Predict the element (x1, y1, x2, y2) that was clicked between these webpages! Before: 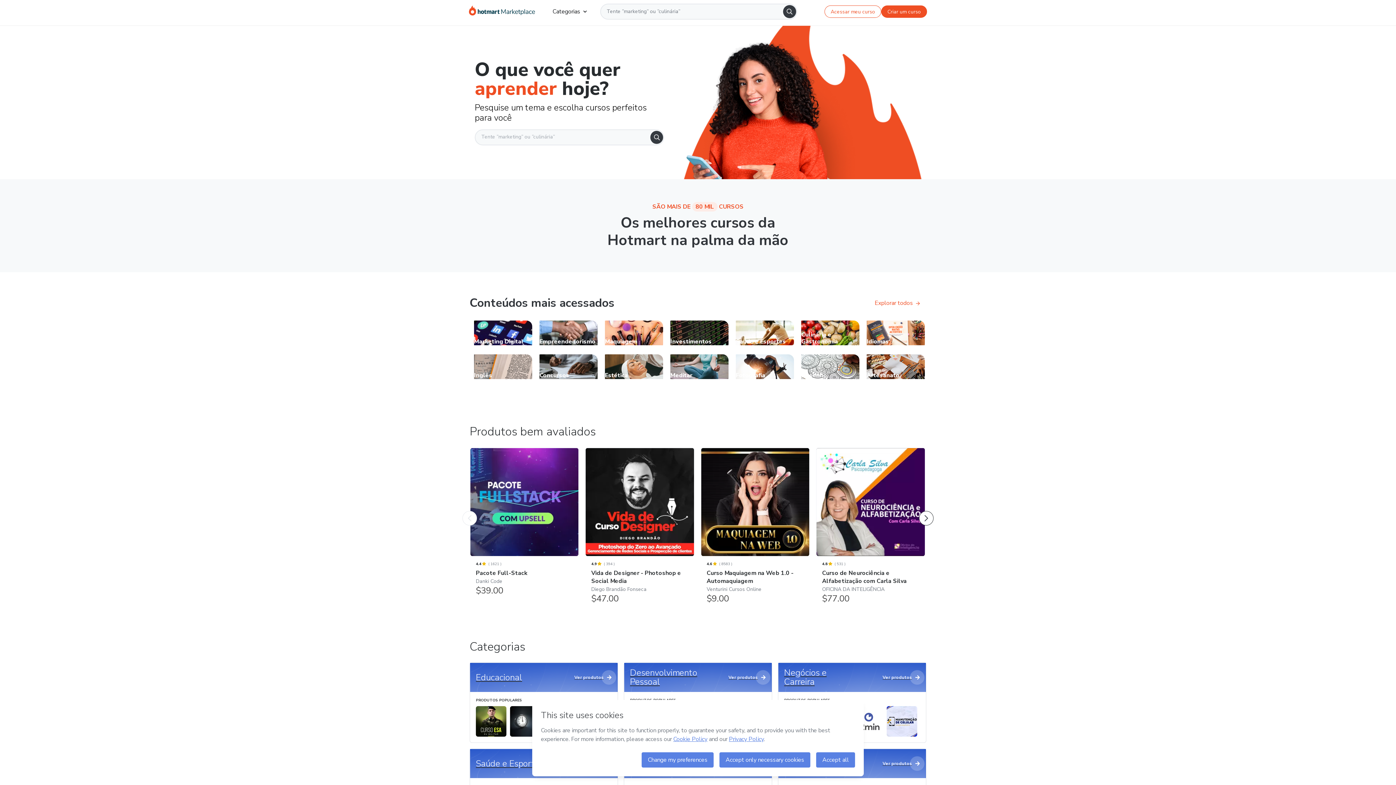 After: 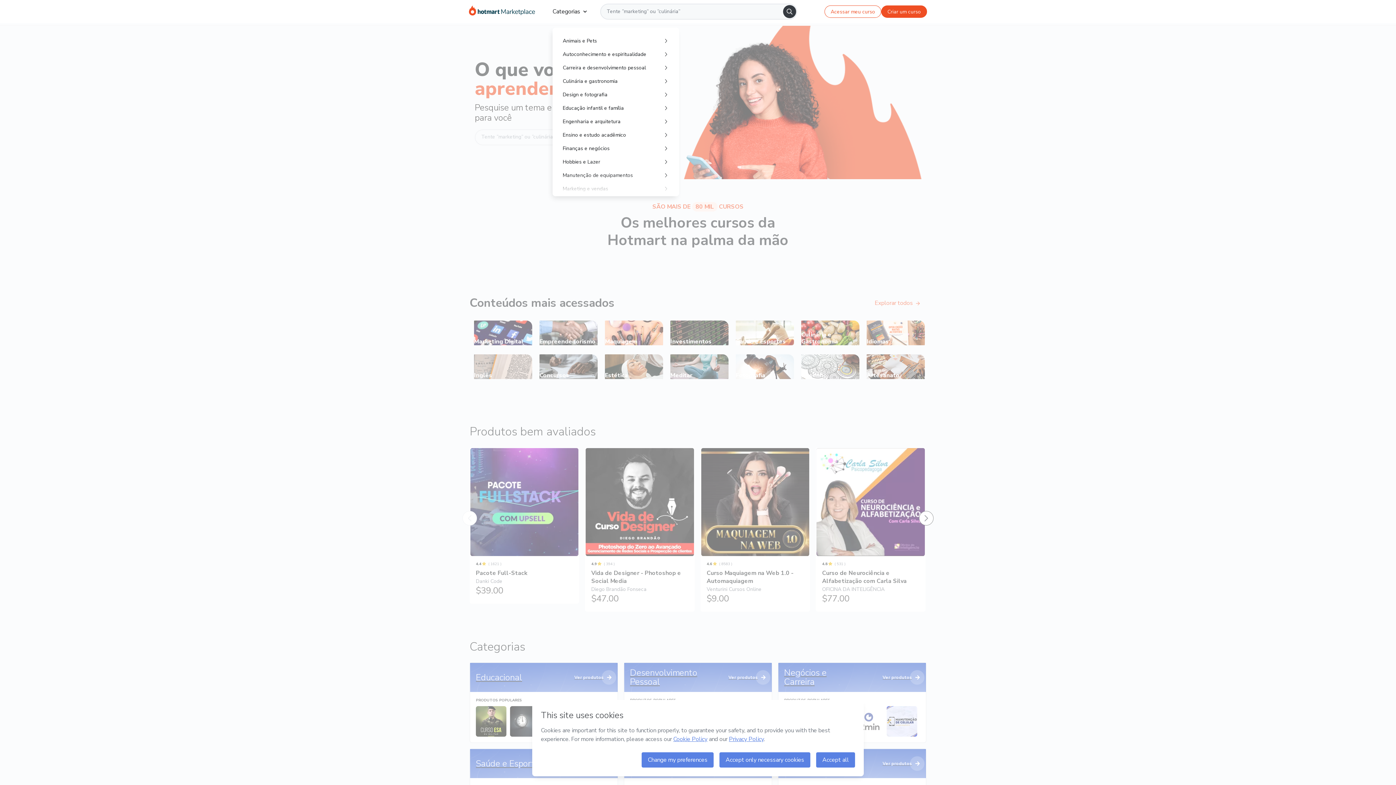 Action: label: Categorias bbox: (552, 7, 586, 16)